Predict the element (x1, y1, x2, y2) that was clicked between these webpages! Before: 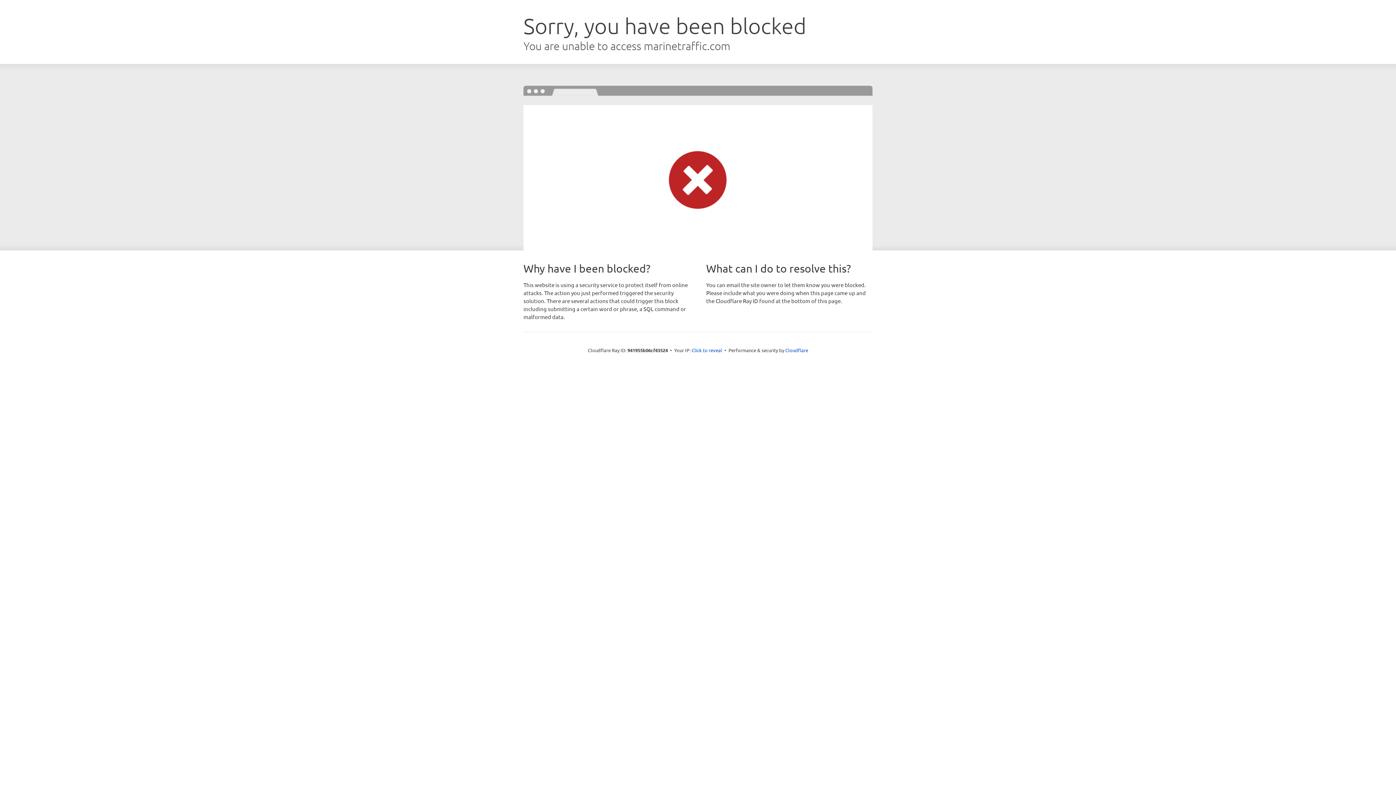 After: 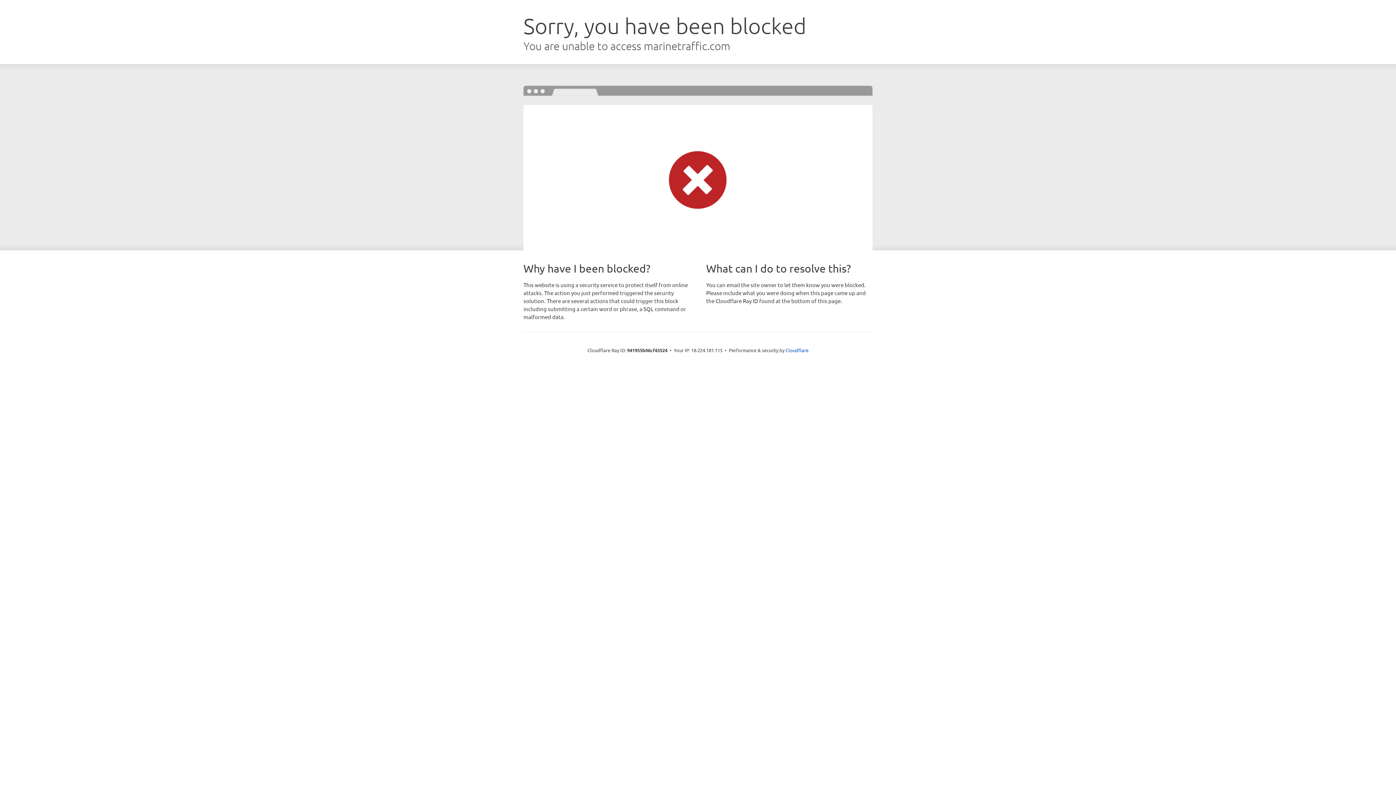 Action: label: Click to reveal bbox: (691, 346, 722, 353)